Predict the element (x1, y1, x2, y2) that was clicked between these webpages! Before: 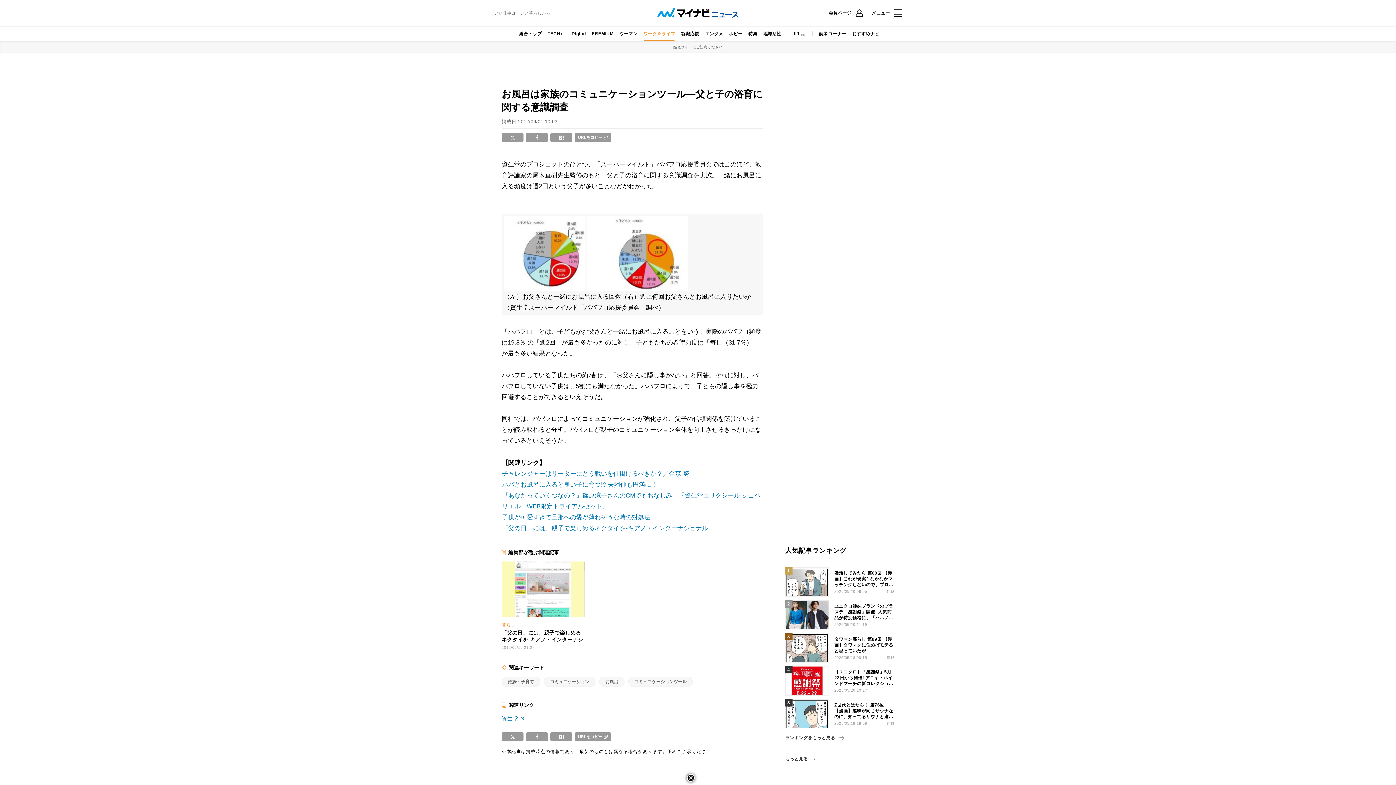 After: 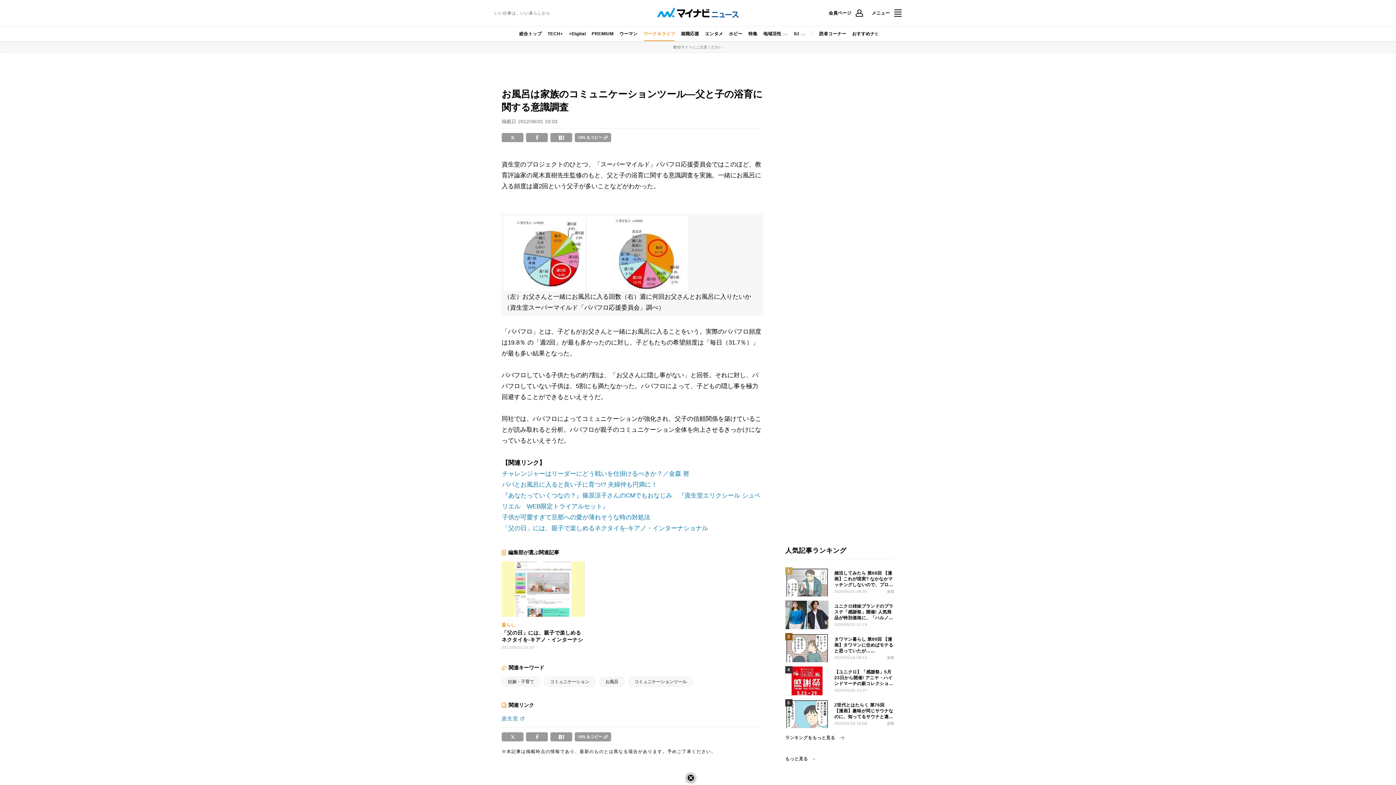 Action: label: 「父の日」には、親子で楽しめるネクタイを-キアノ・インターナショナル bbox: (502, 525, 708, 532)